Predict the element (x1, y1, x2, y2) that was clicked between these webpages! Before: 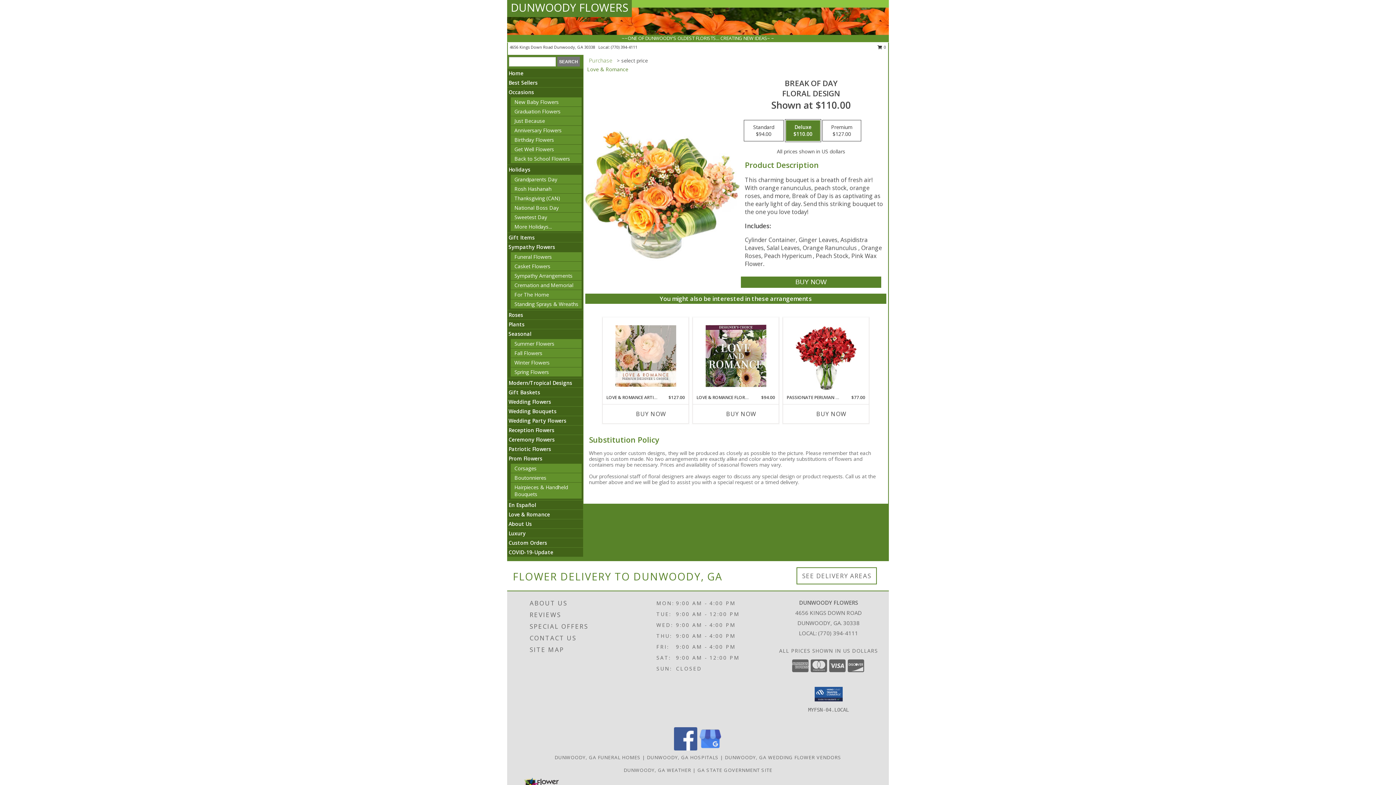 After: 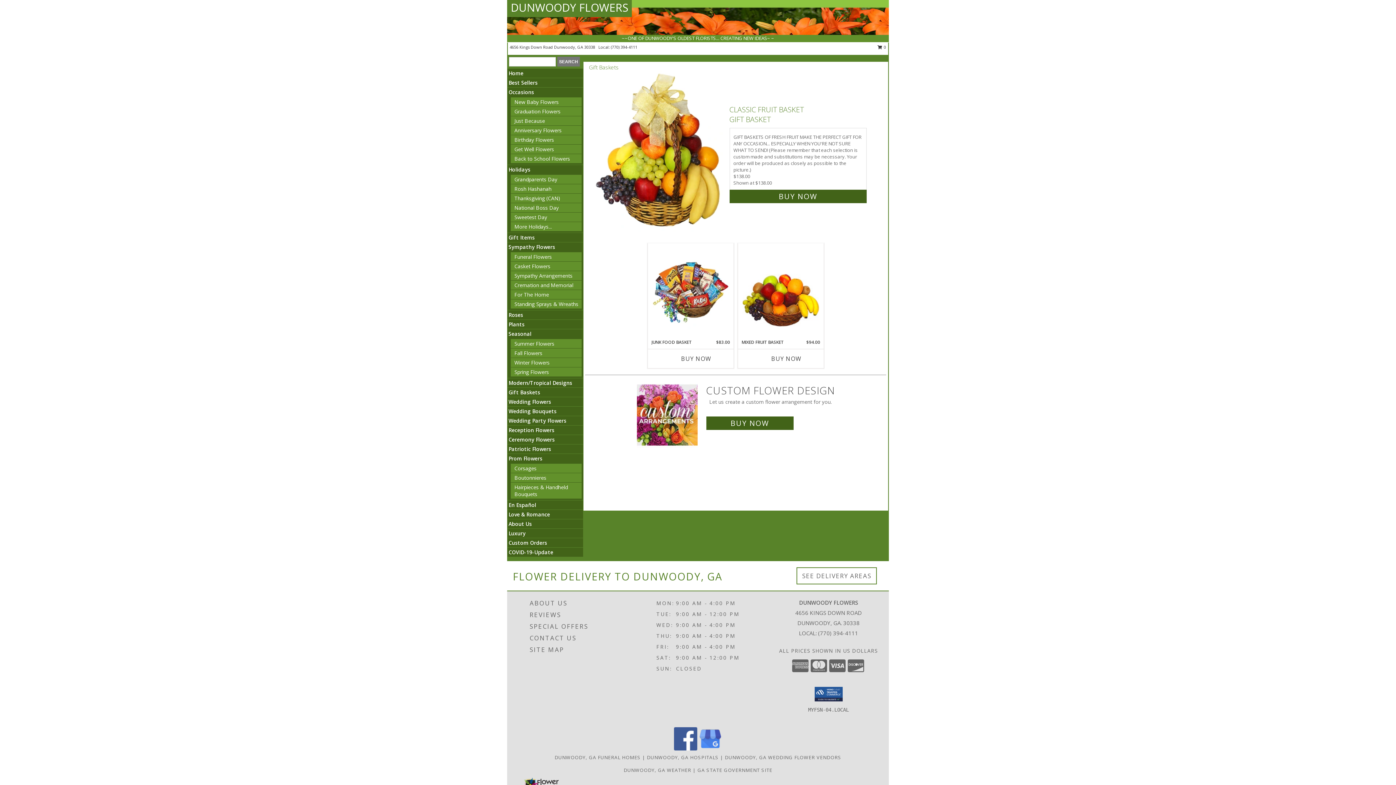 Action: label: Gift Baskets bbox: (508, 389, 540, 396)